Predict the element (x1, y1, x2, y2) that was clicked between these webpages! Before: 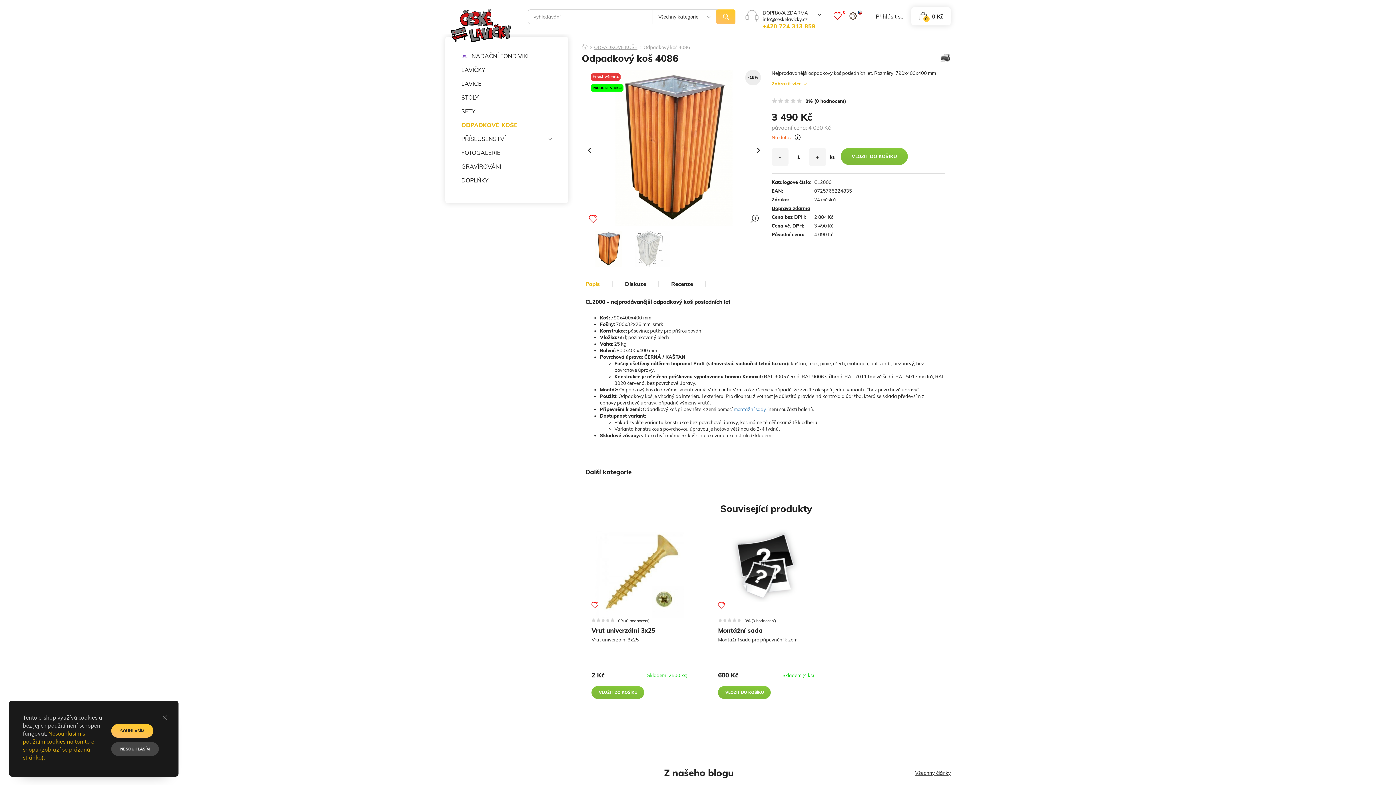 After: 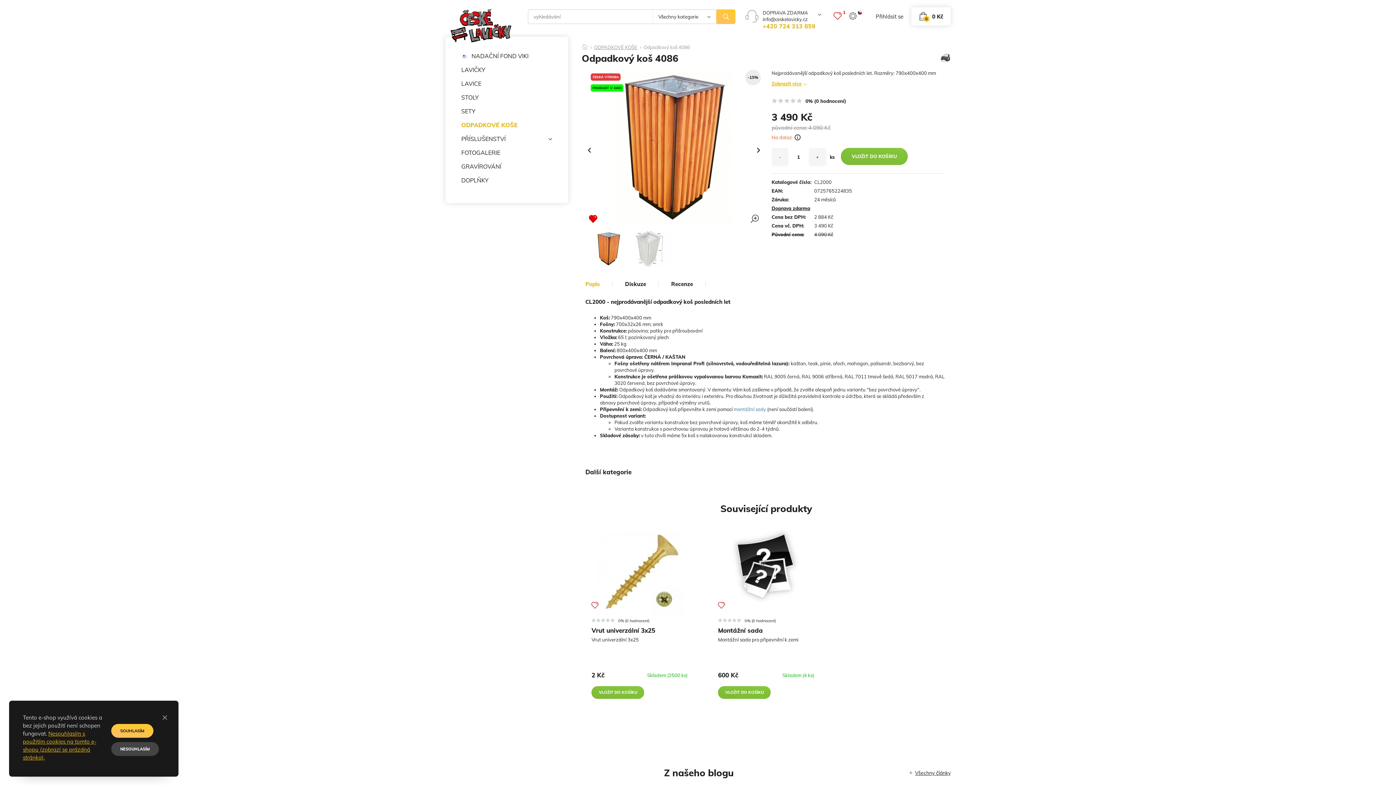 Action: bbox: (589, 214, 597, 222)